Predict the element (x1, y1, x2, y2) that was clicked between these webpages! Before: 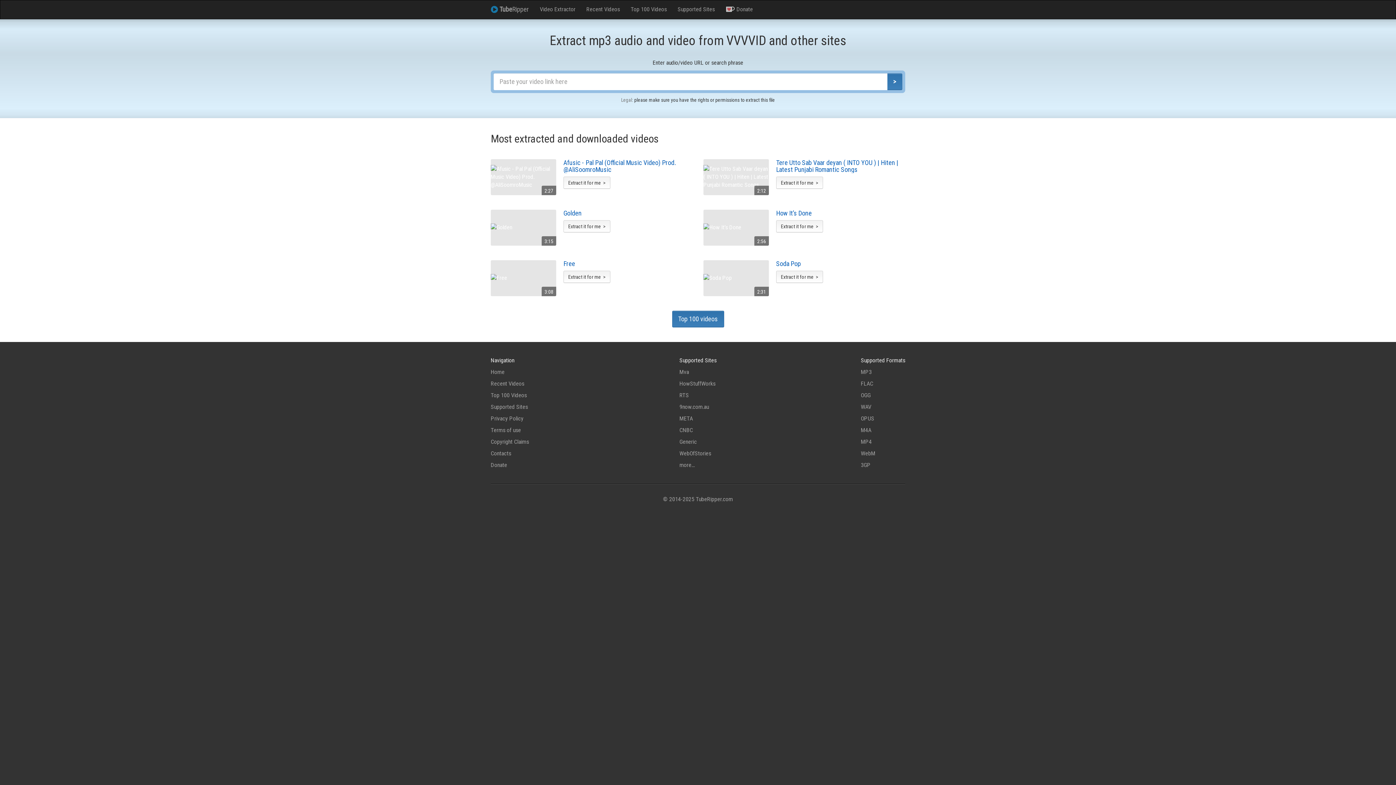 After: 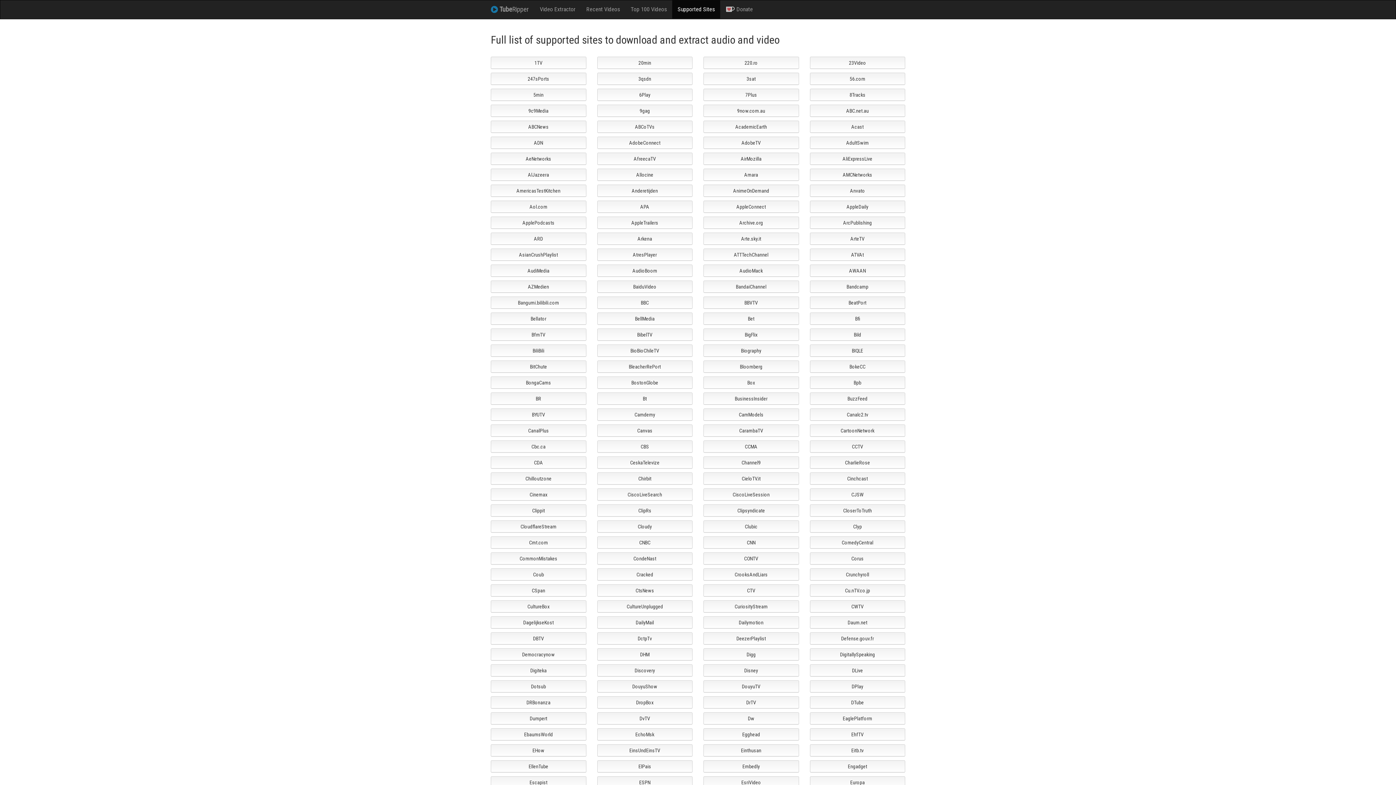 Action: bbox: (679, 461, 694, 468) label: more...